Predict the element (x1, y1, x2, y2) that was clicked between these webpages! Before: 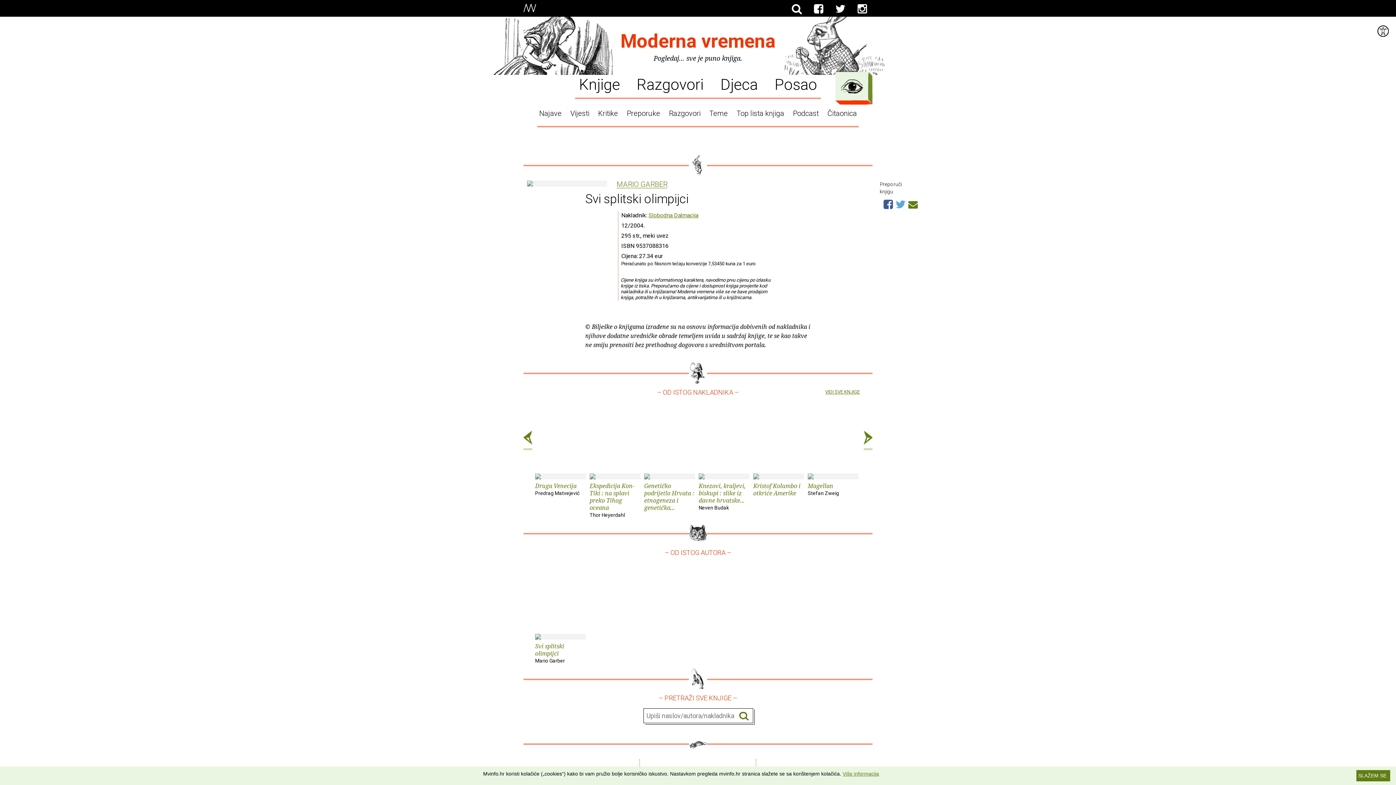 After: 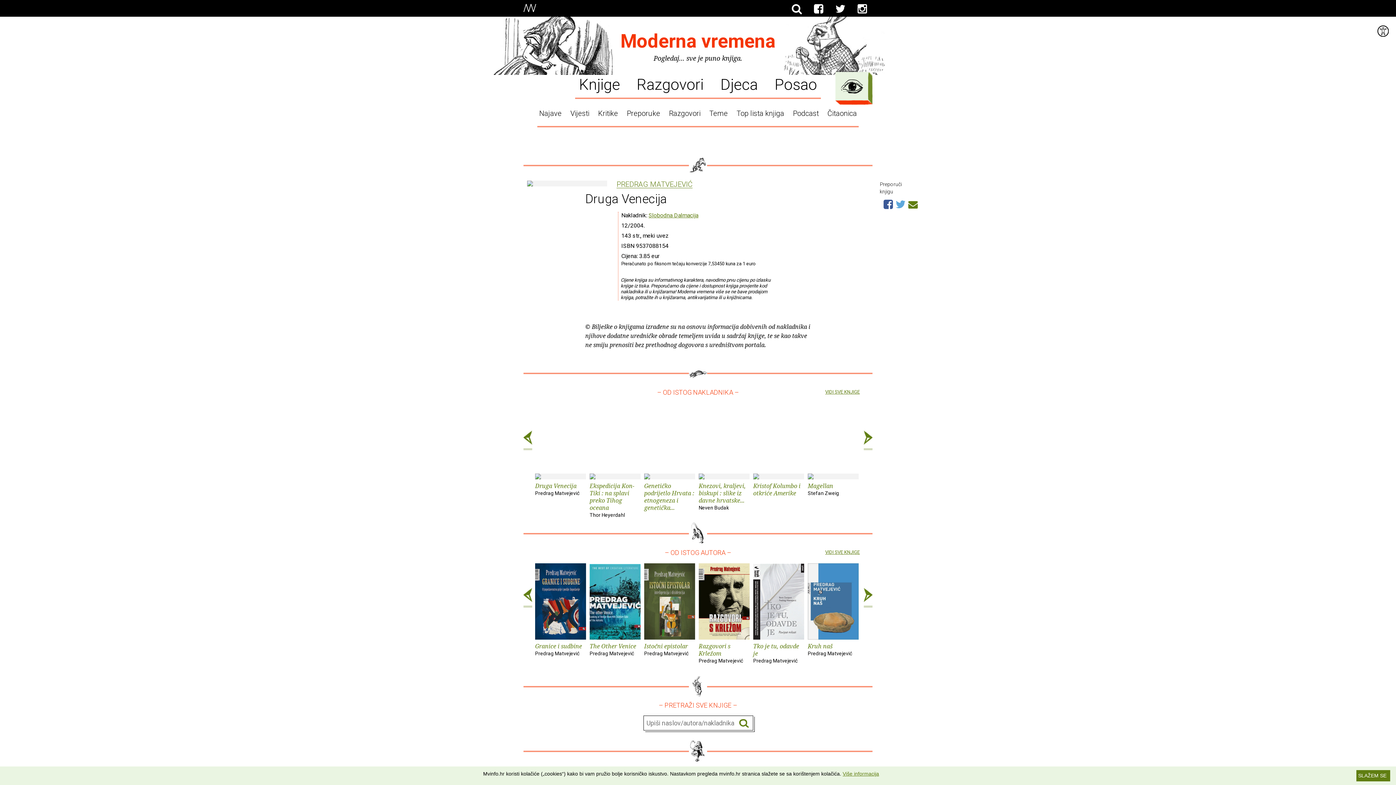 Action: label: Druga Venecija
Predrag Matvejević bbox: (535, 403, 586, 497)